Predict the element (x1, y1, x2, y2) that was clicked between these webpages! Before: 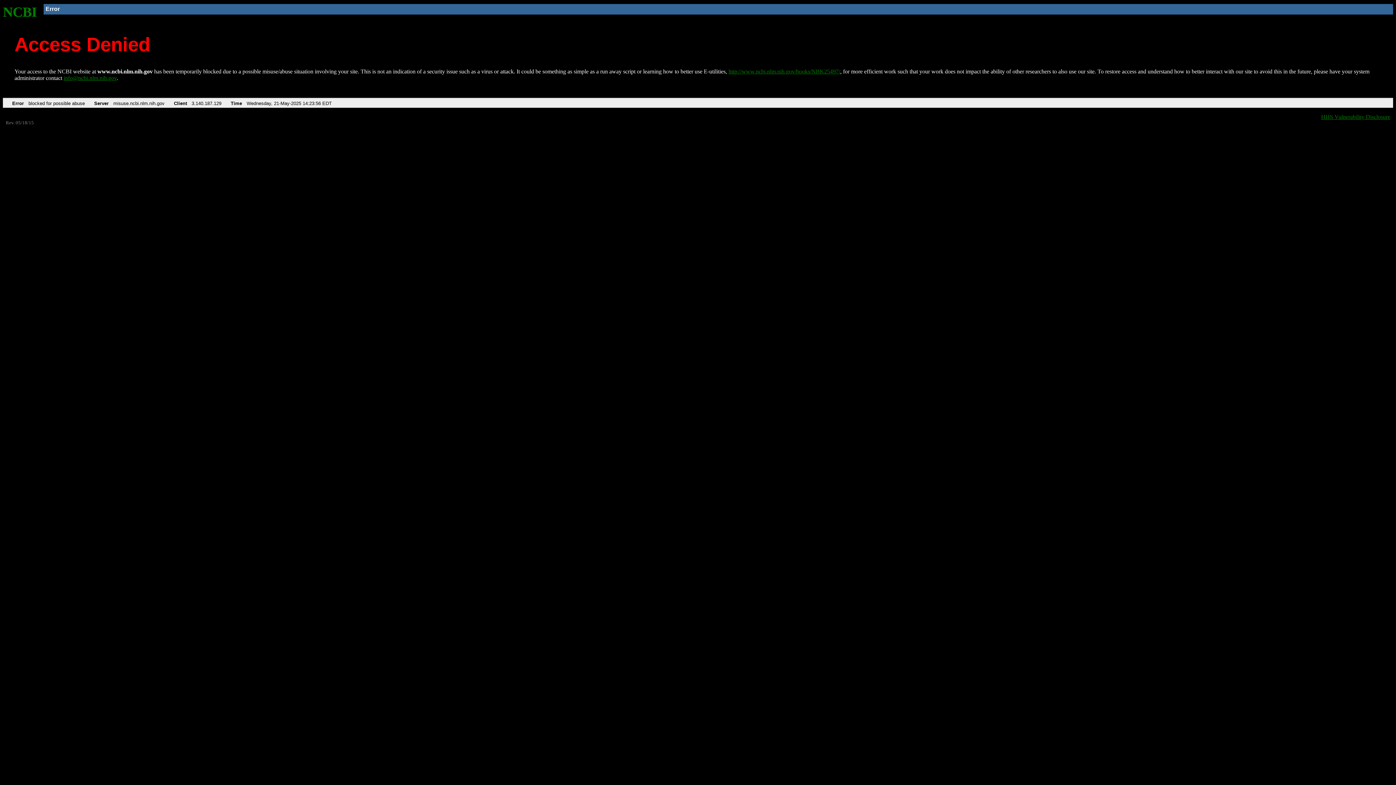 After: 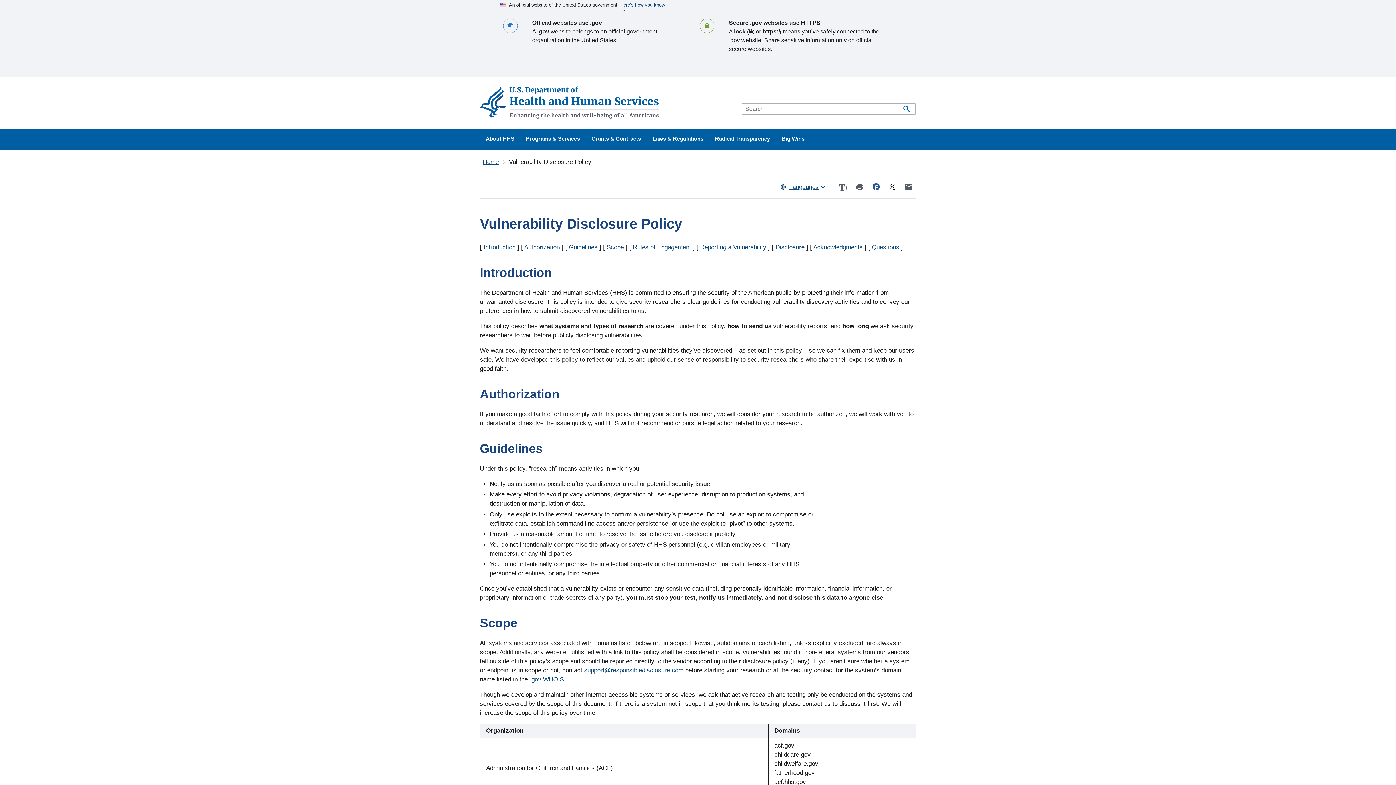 Action: label: HHS Vulnerability Disclosure bbox: (1321, 113, 1390, 119)